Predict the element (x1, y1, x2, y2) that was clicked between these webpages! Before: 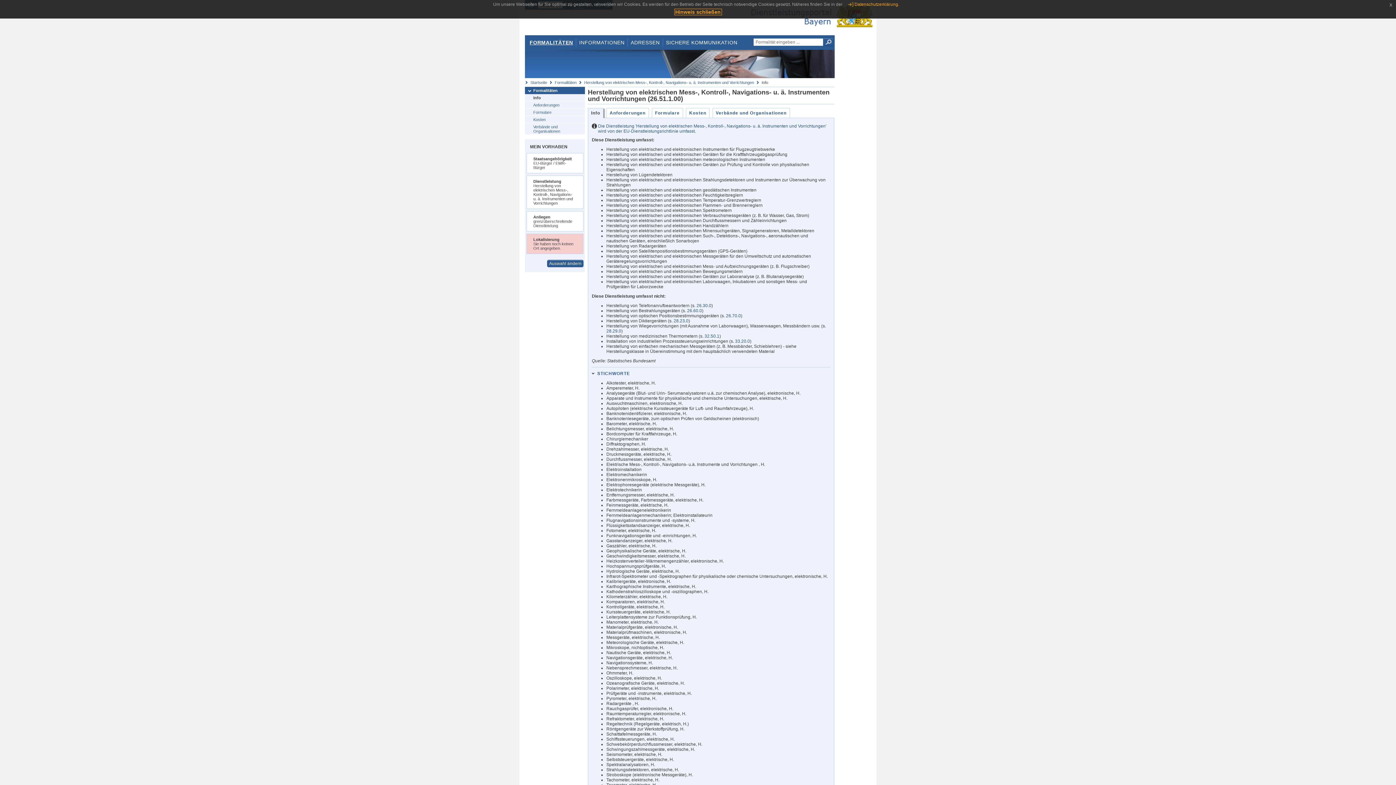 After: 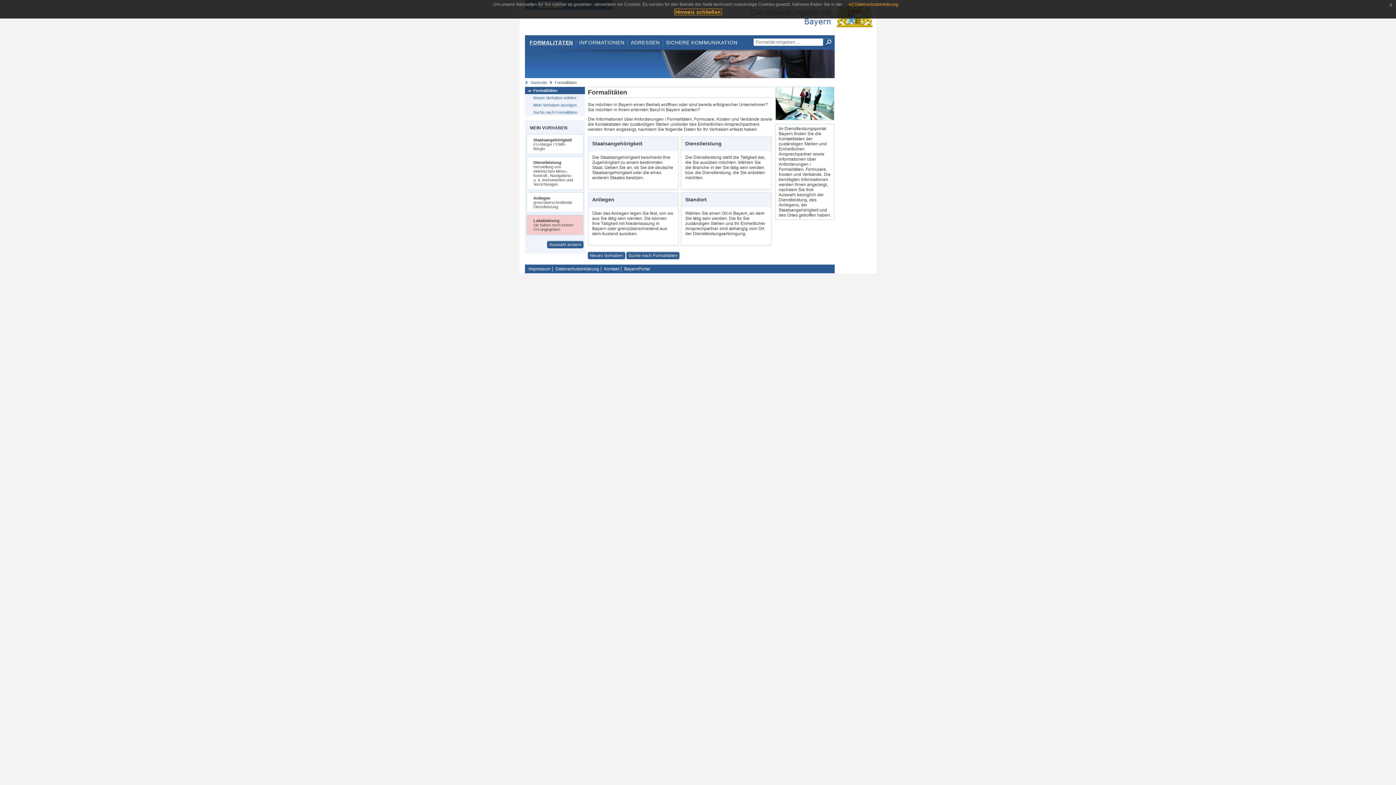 Action: bbox: (526, 38, 576, 46) label: FORMALITÄTEN